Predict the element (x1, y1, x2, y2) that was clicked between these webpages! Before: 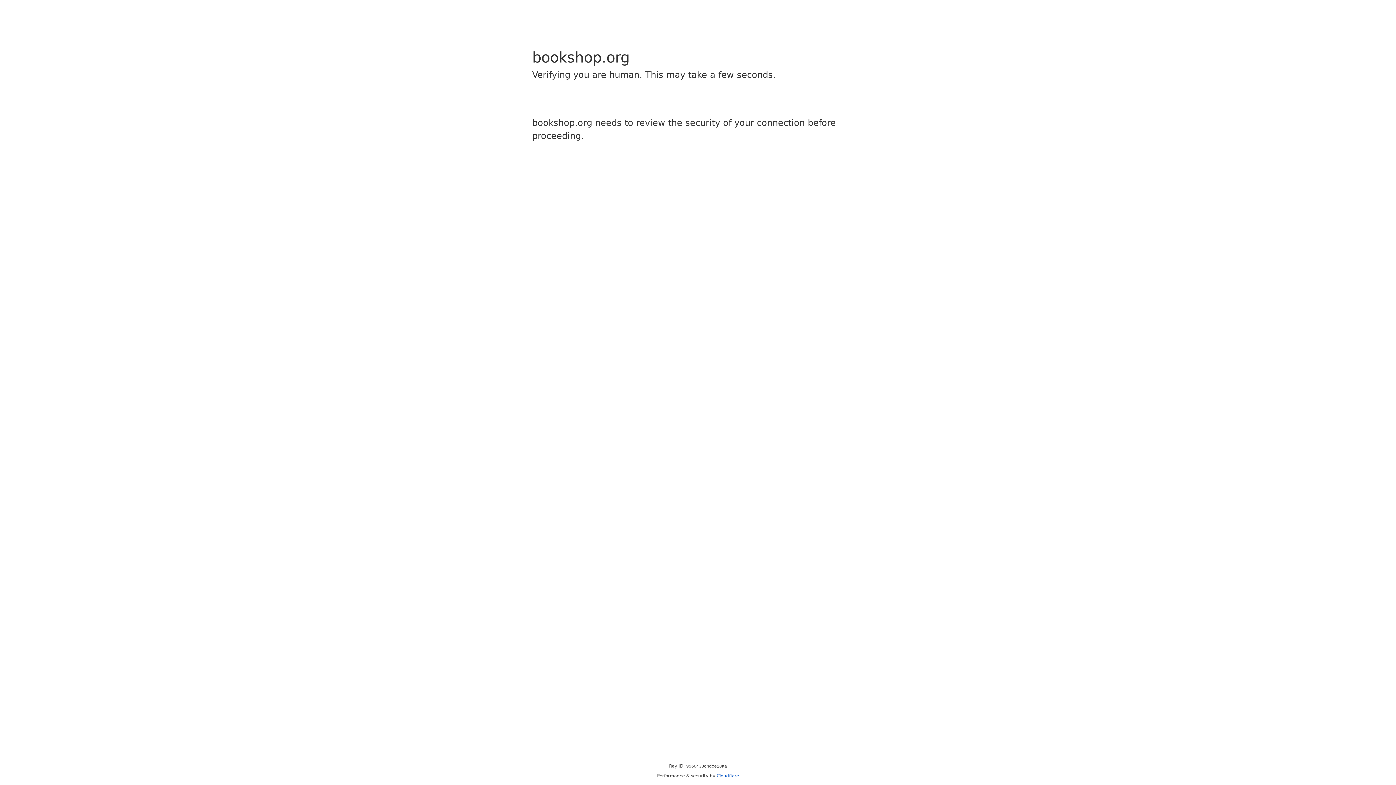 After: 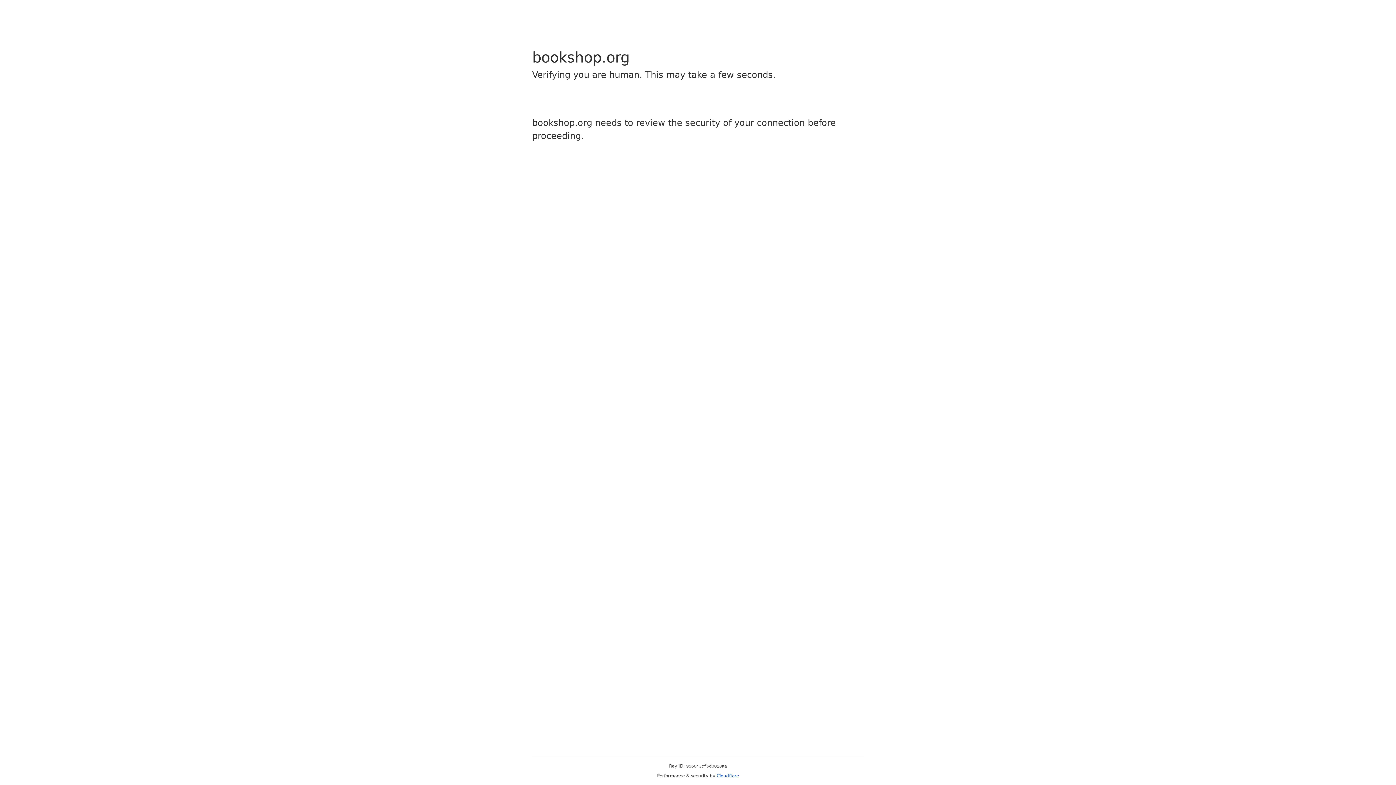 Action: label: Cloudflare bbox: (716, 773, 739, 778)